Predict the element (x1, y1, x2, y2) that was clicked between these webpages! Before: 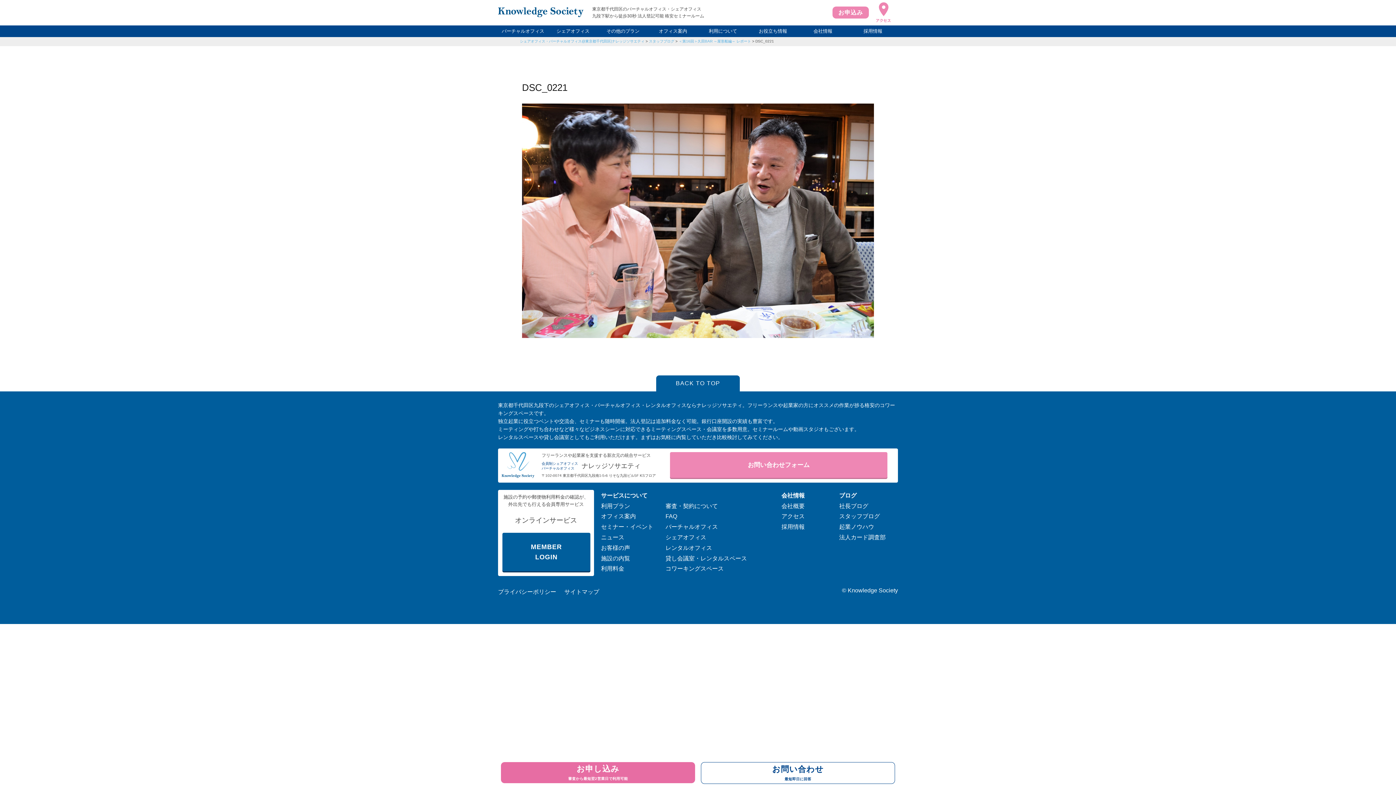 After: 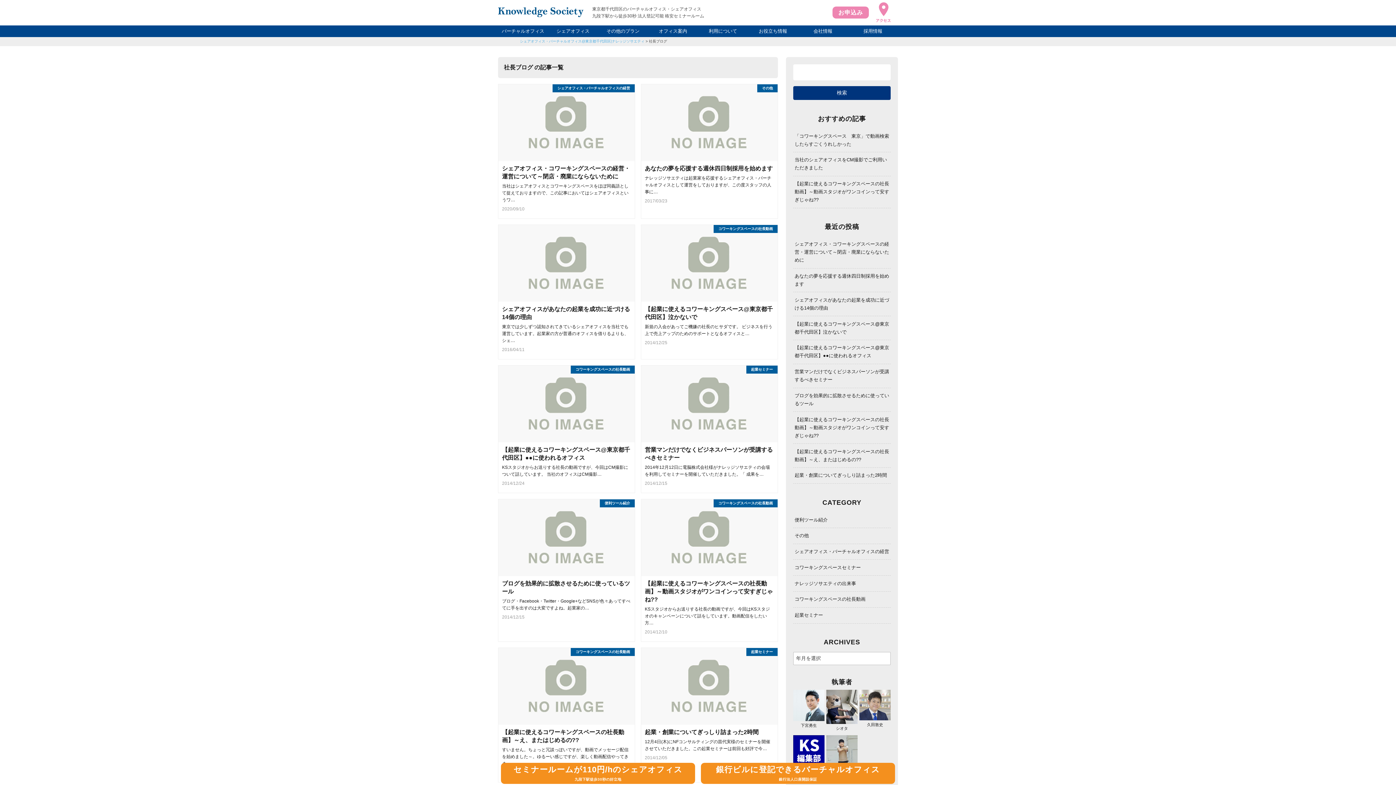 Action: bbox: (839, 503, 868, 509) label: 社長ブログ